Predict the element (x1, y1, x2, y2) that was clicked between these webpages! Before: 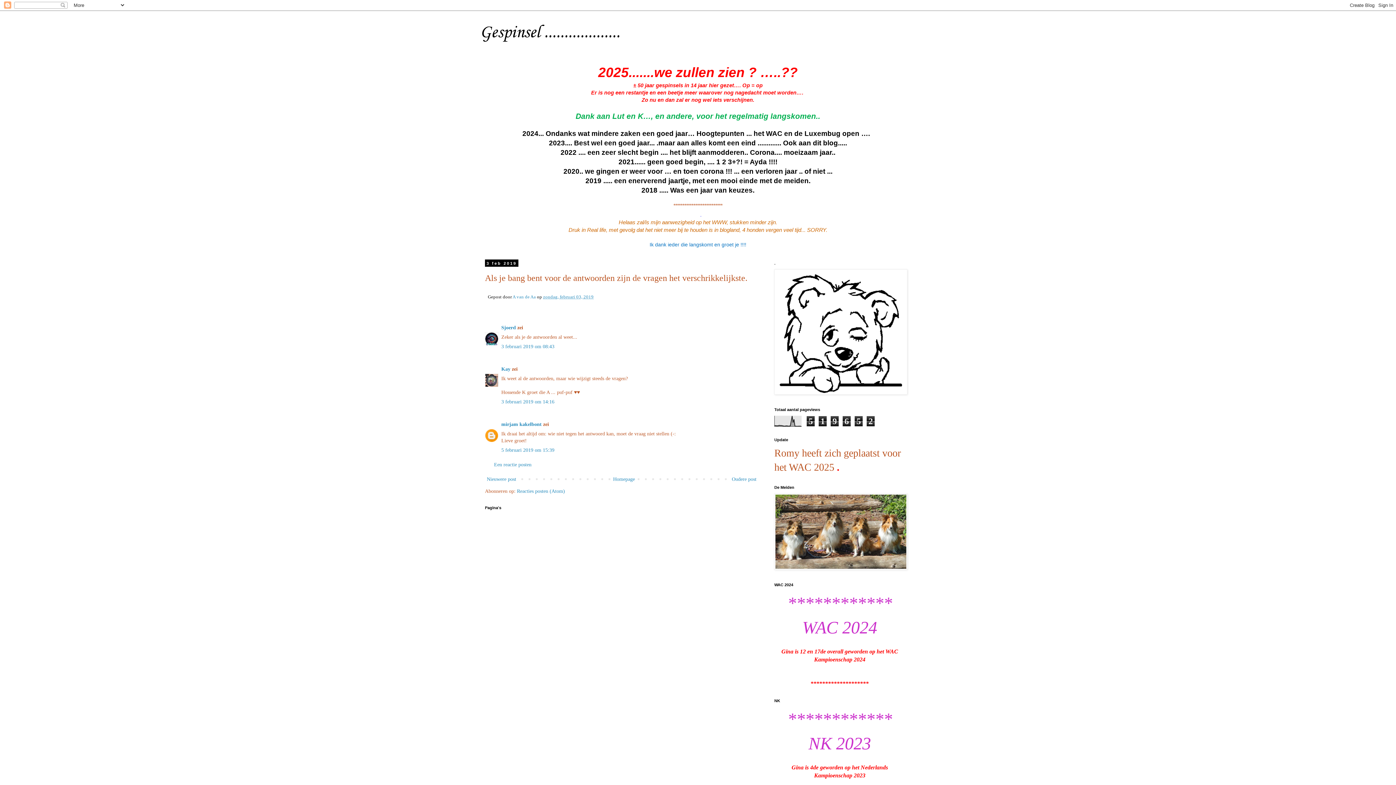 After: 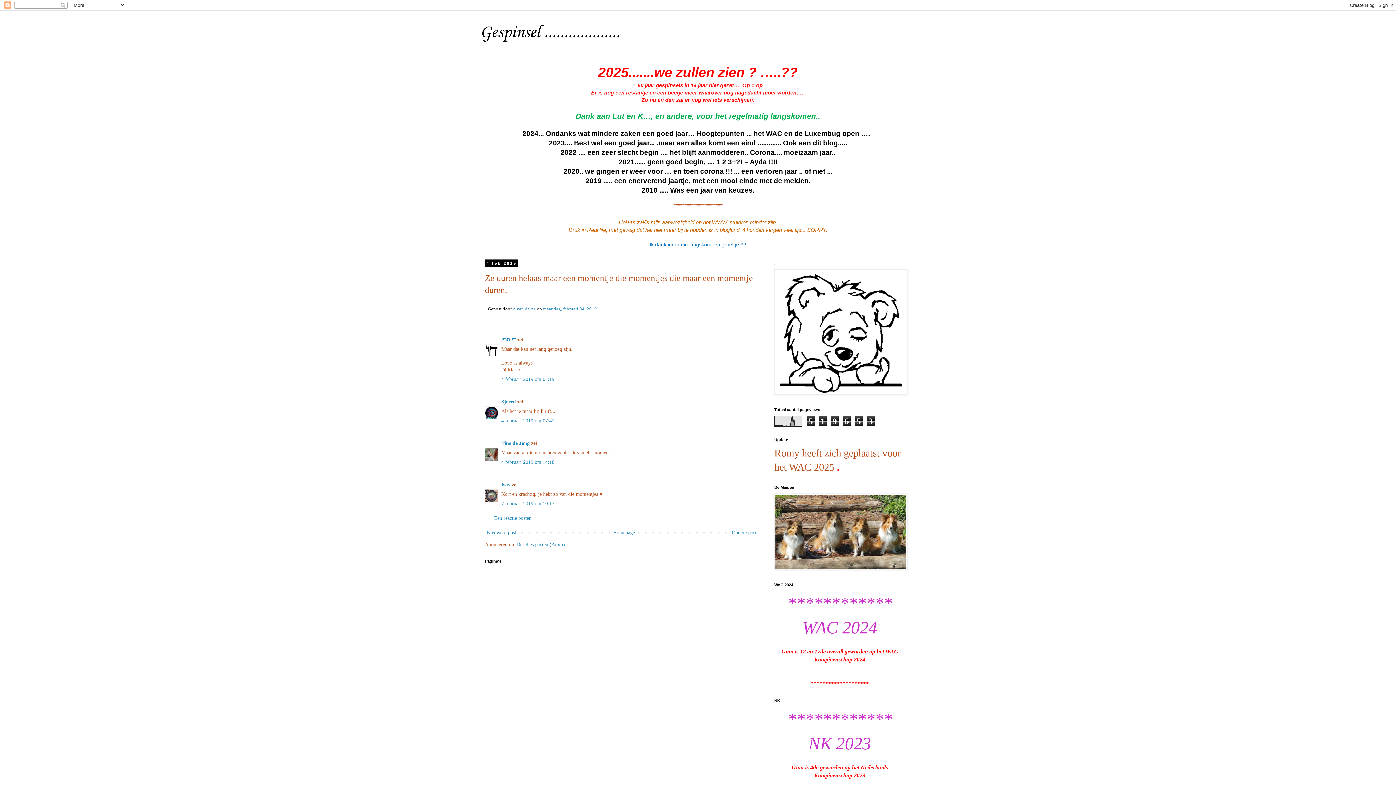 Action: label: Nieuwere post bbox: (485, 474, 518, 483)